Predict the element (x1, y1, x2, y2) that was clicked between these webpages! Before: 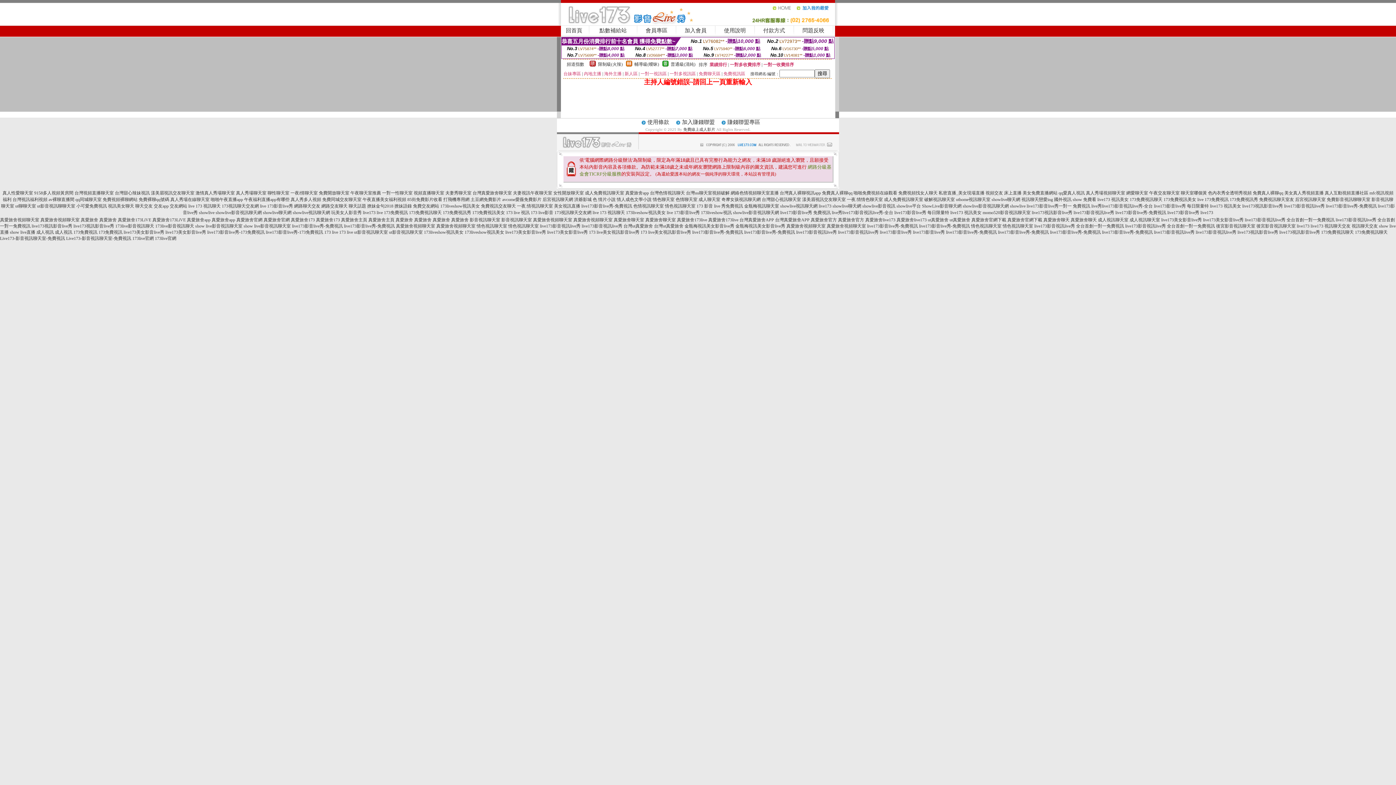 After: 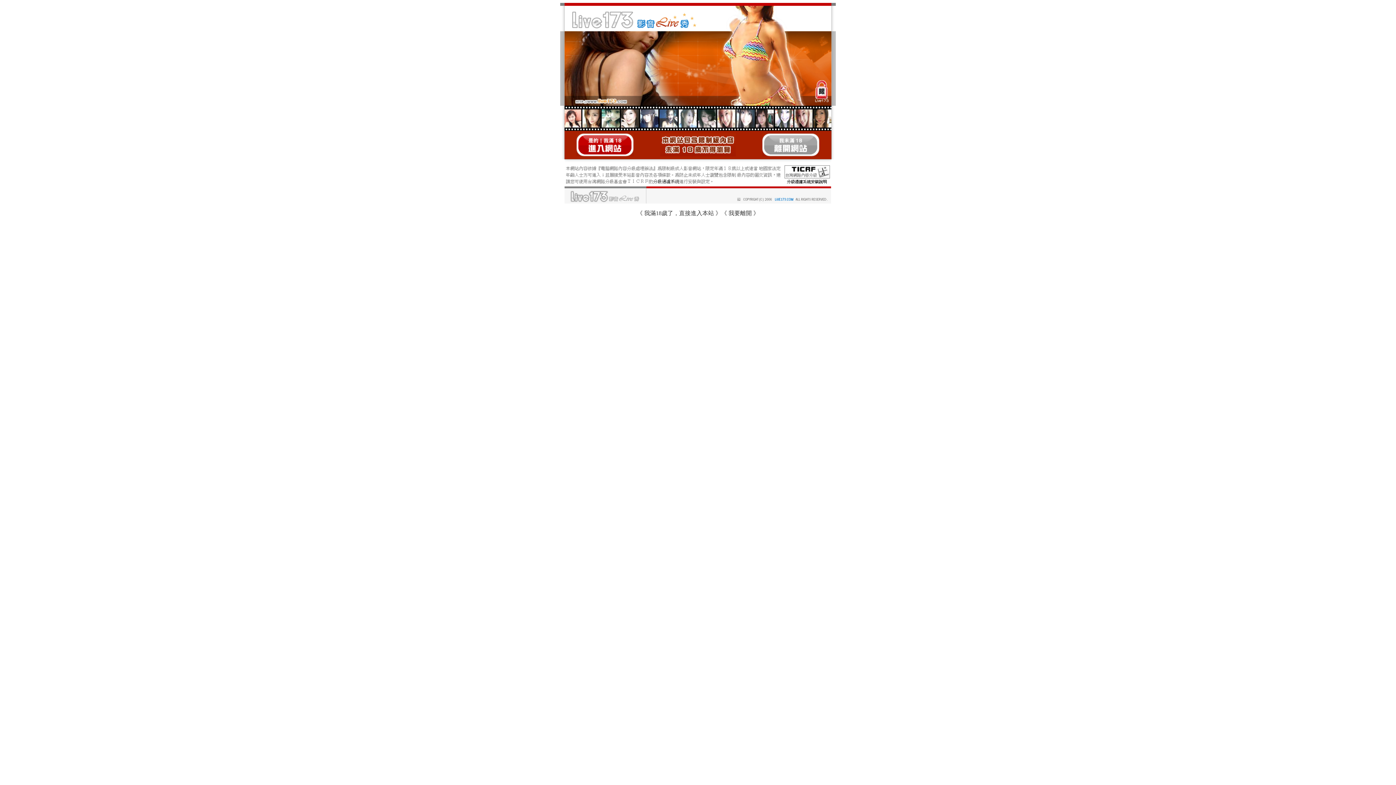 Action: bbox: (991, 197, 1020, 202) label: showlive聊天網